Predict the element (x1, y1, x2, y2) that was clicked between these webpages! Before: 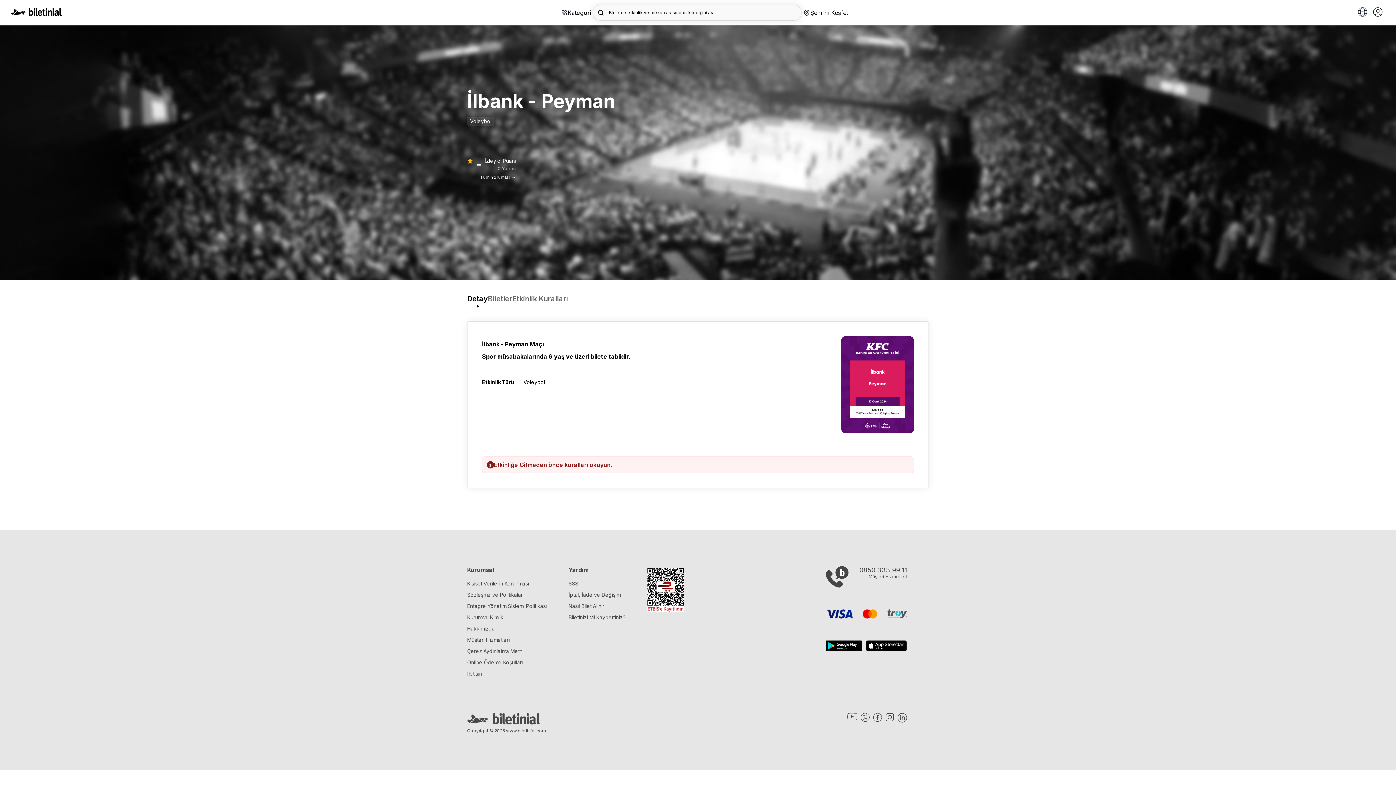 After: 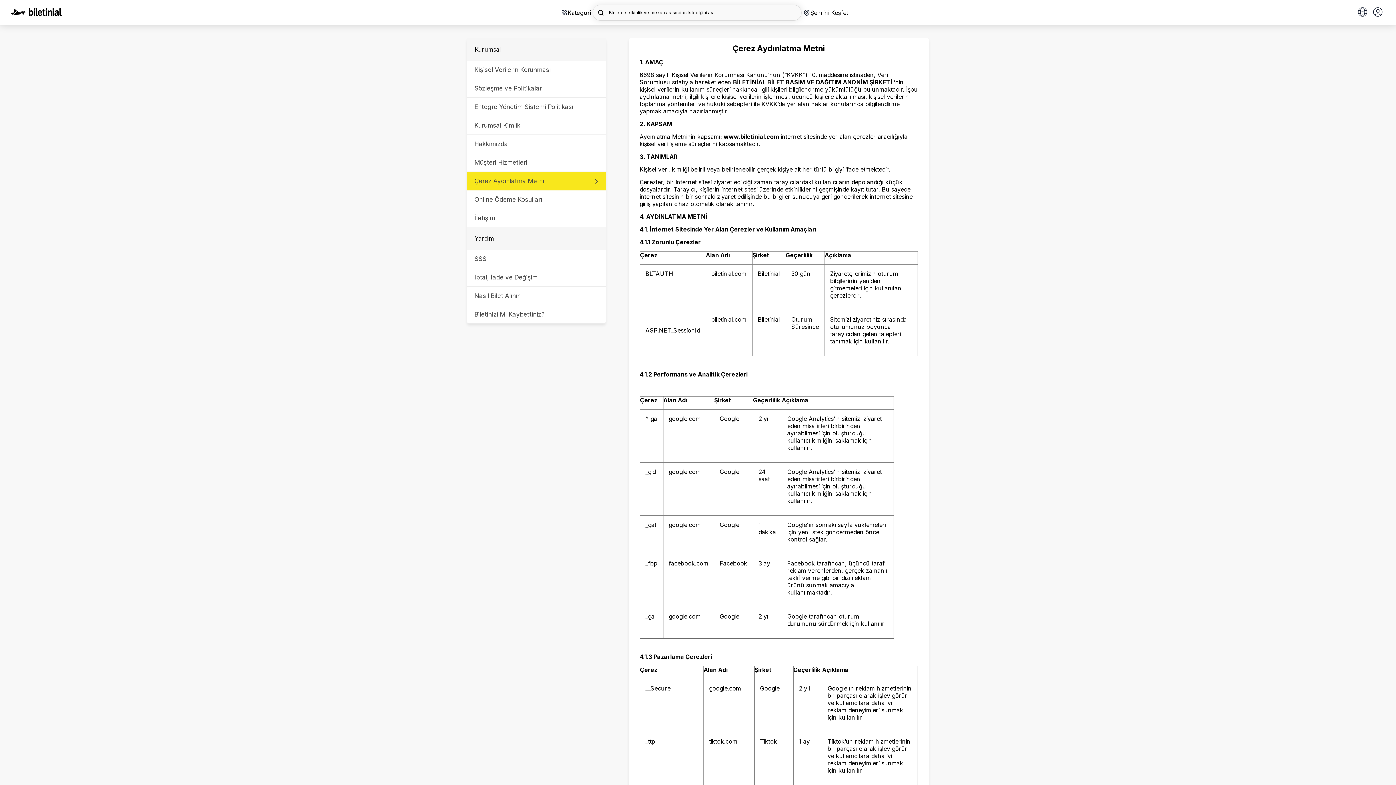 Action: bbox: (467, 646, 523, 656) label: Çerez Aydınlatma Metni